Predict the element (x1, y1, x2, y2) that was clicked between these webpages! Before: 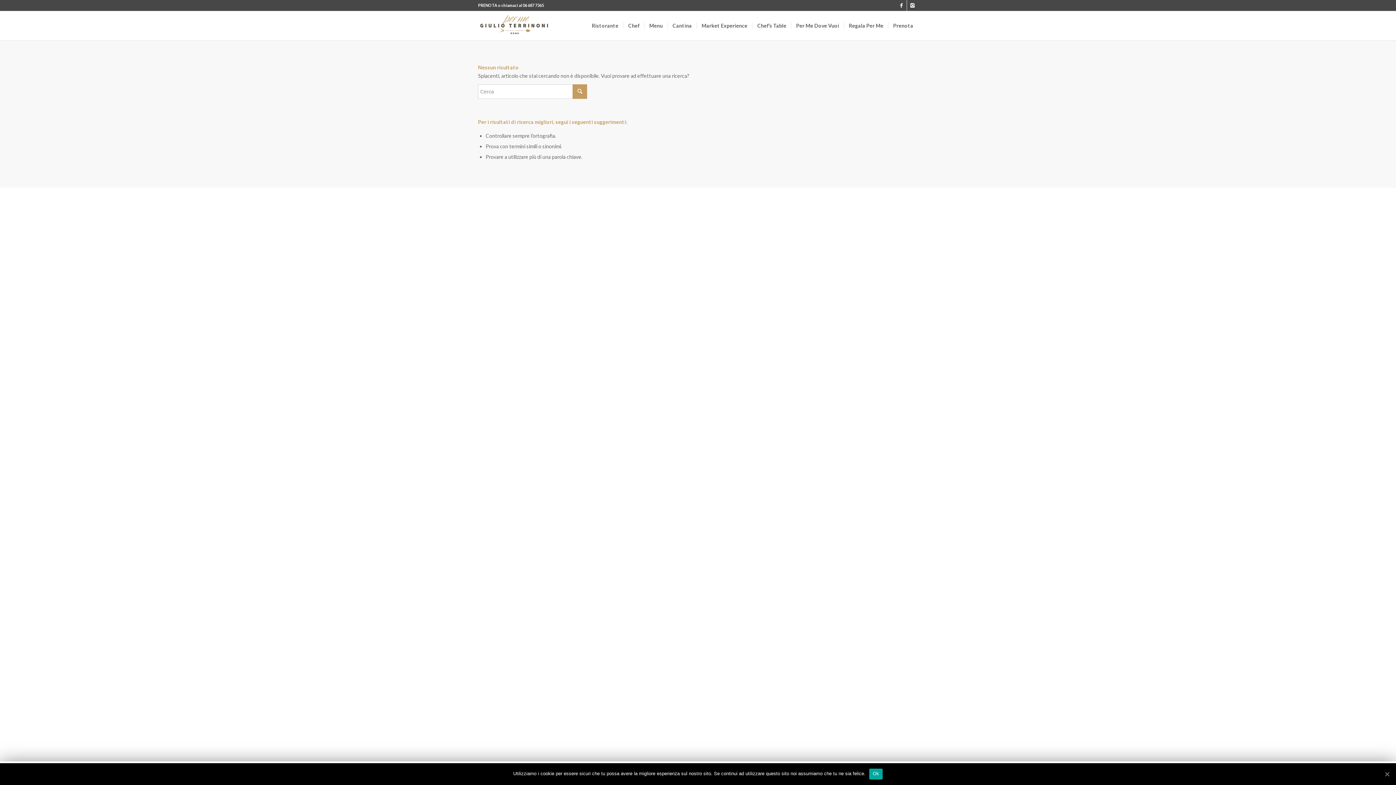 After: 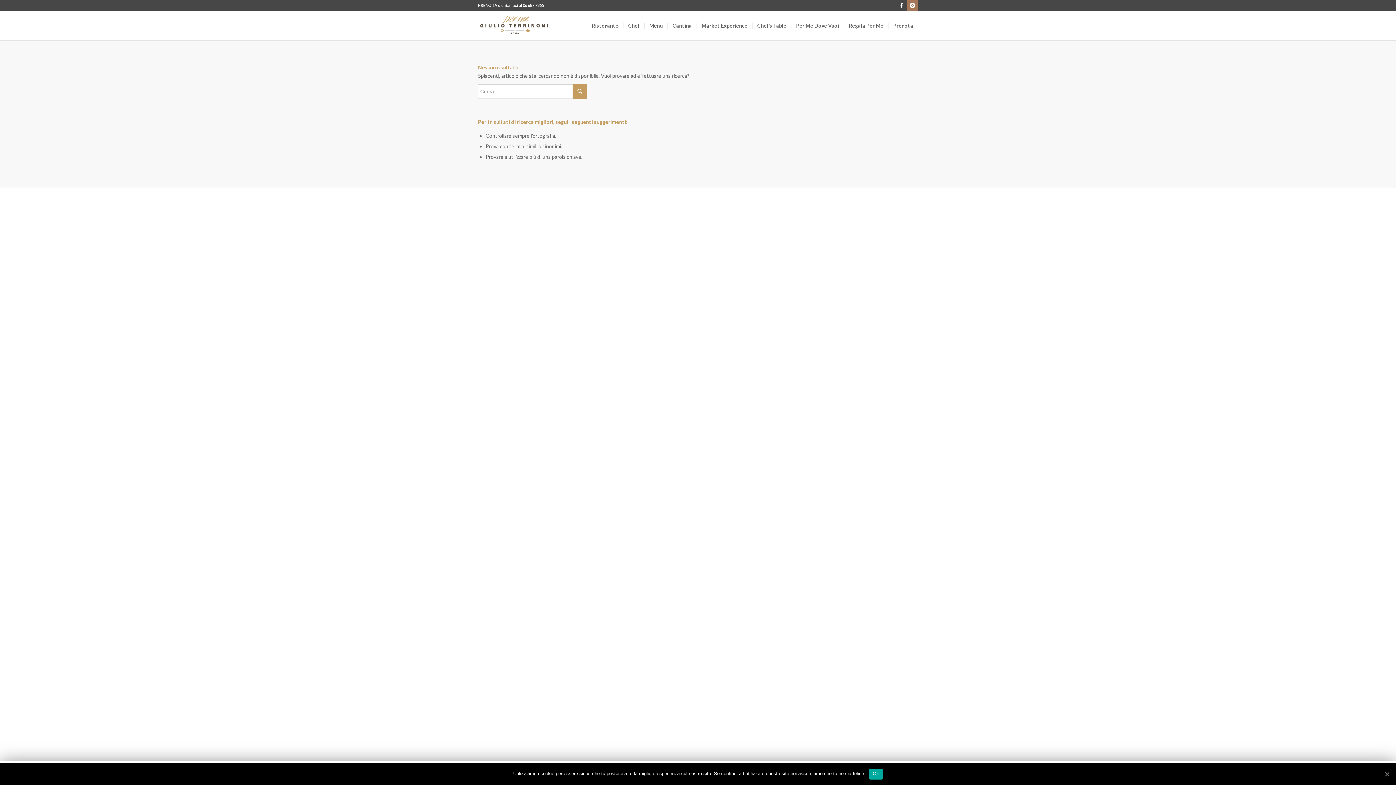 Action: bbox: (907, 0, 918, 10)